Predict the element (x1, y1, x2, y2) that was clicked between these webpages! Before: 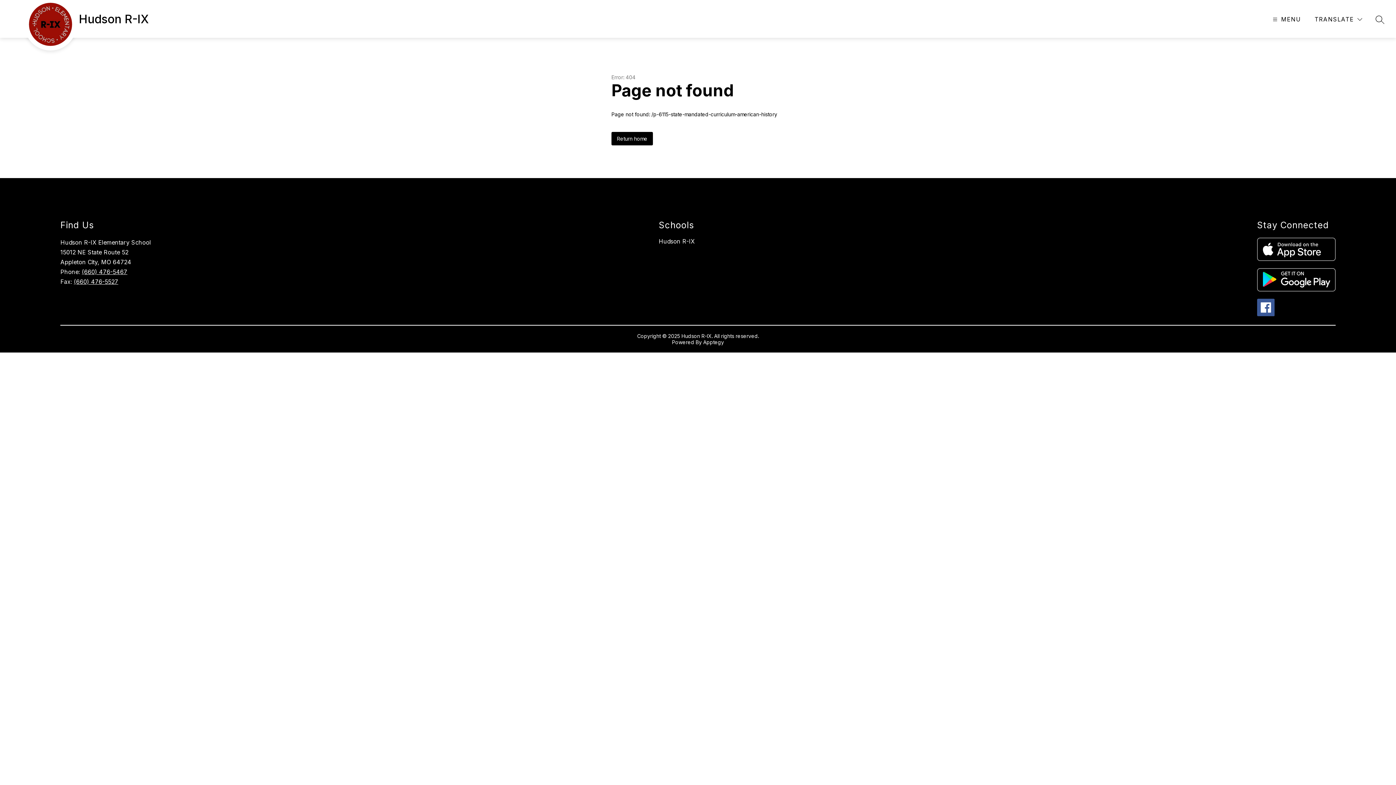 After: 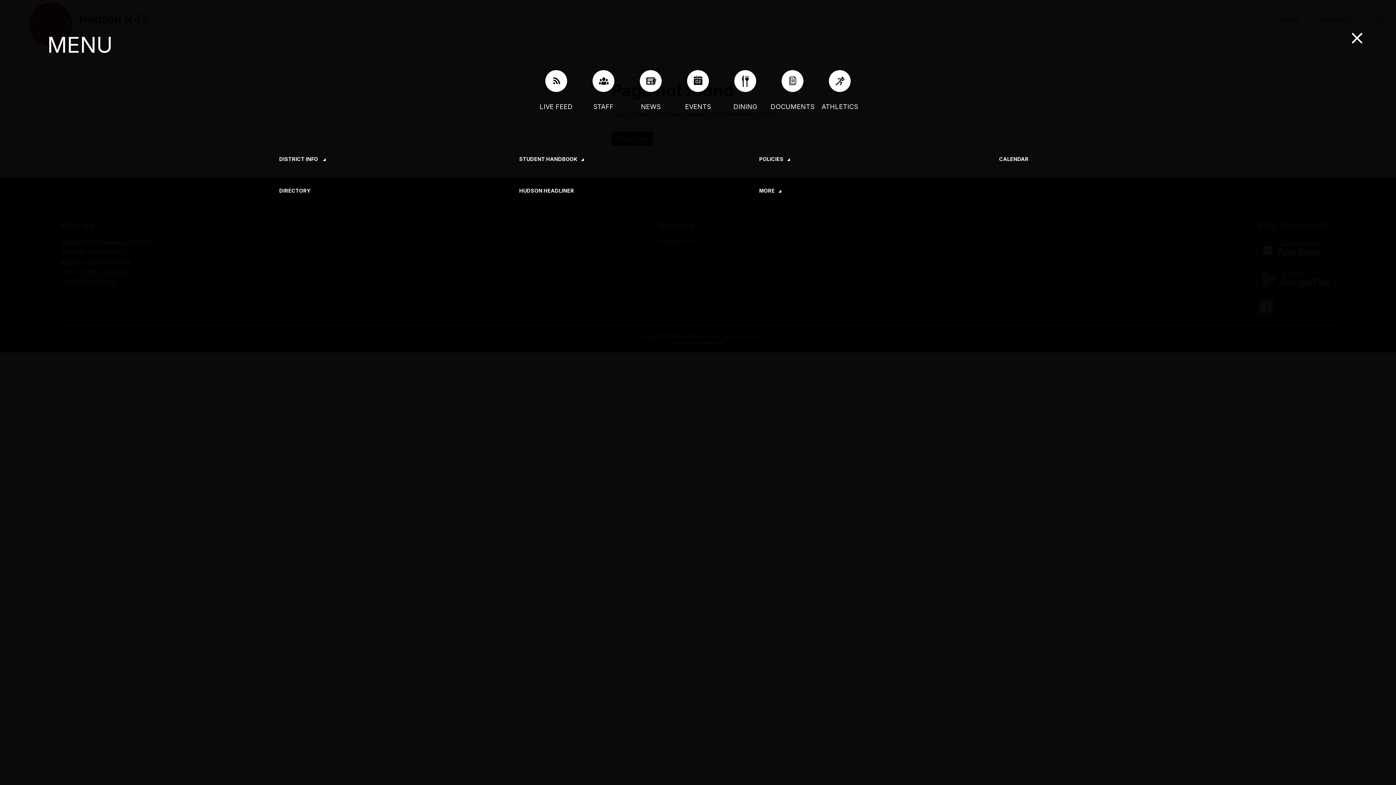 Action: label: MENU bbox: (1271, 14, 1301, 24)